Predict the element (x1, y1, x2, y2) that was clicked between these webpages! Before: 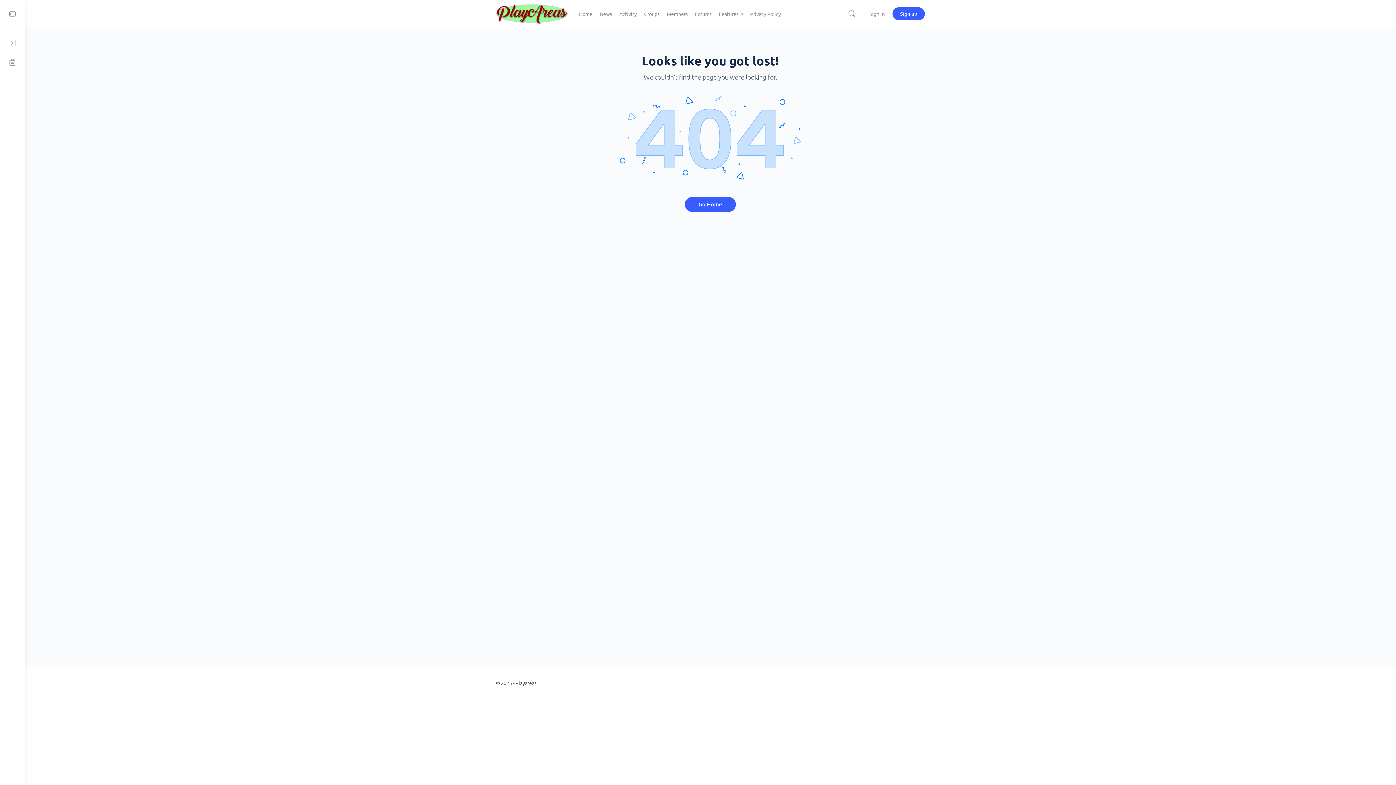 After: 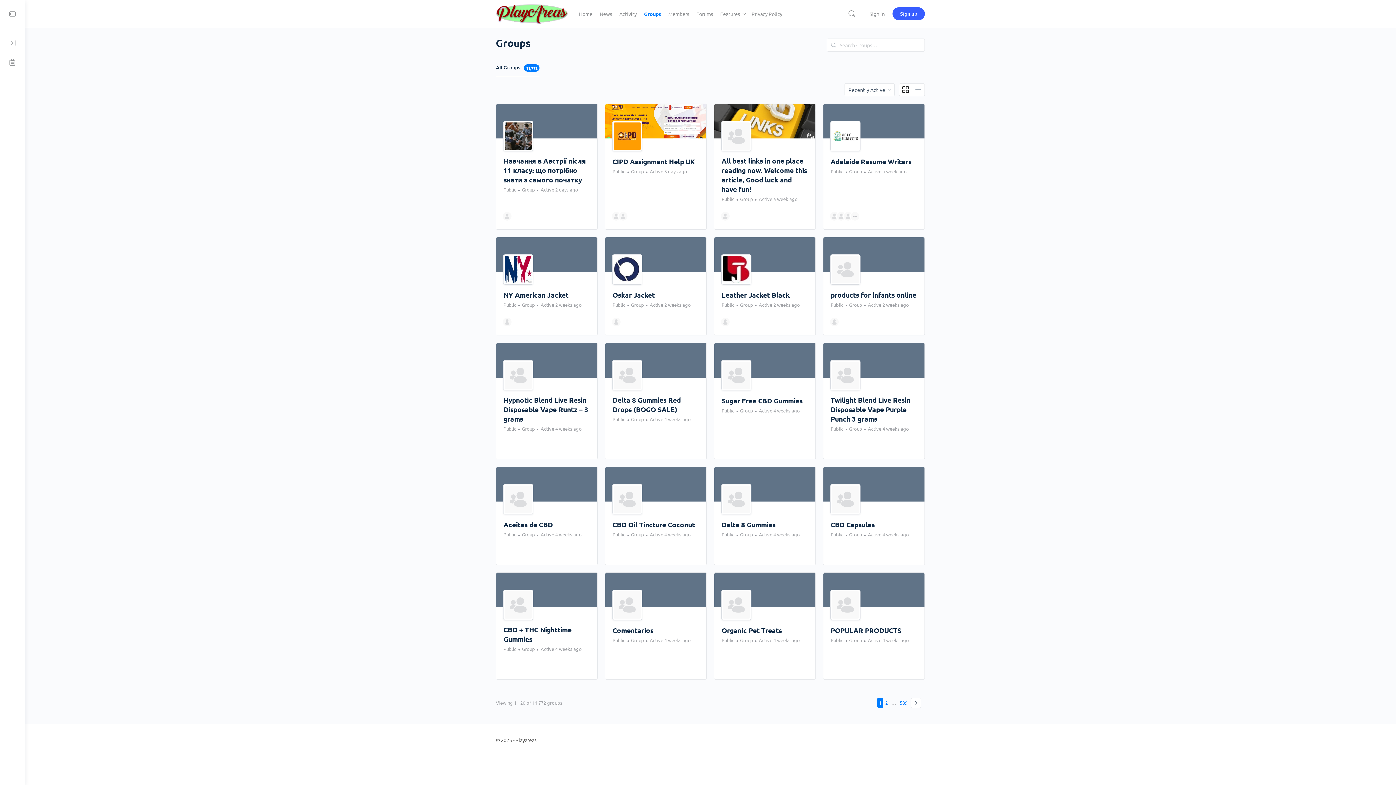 Action: bbox: (644, 0, 659, 27) label: Groups